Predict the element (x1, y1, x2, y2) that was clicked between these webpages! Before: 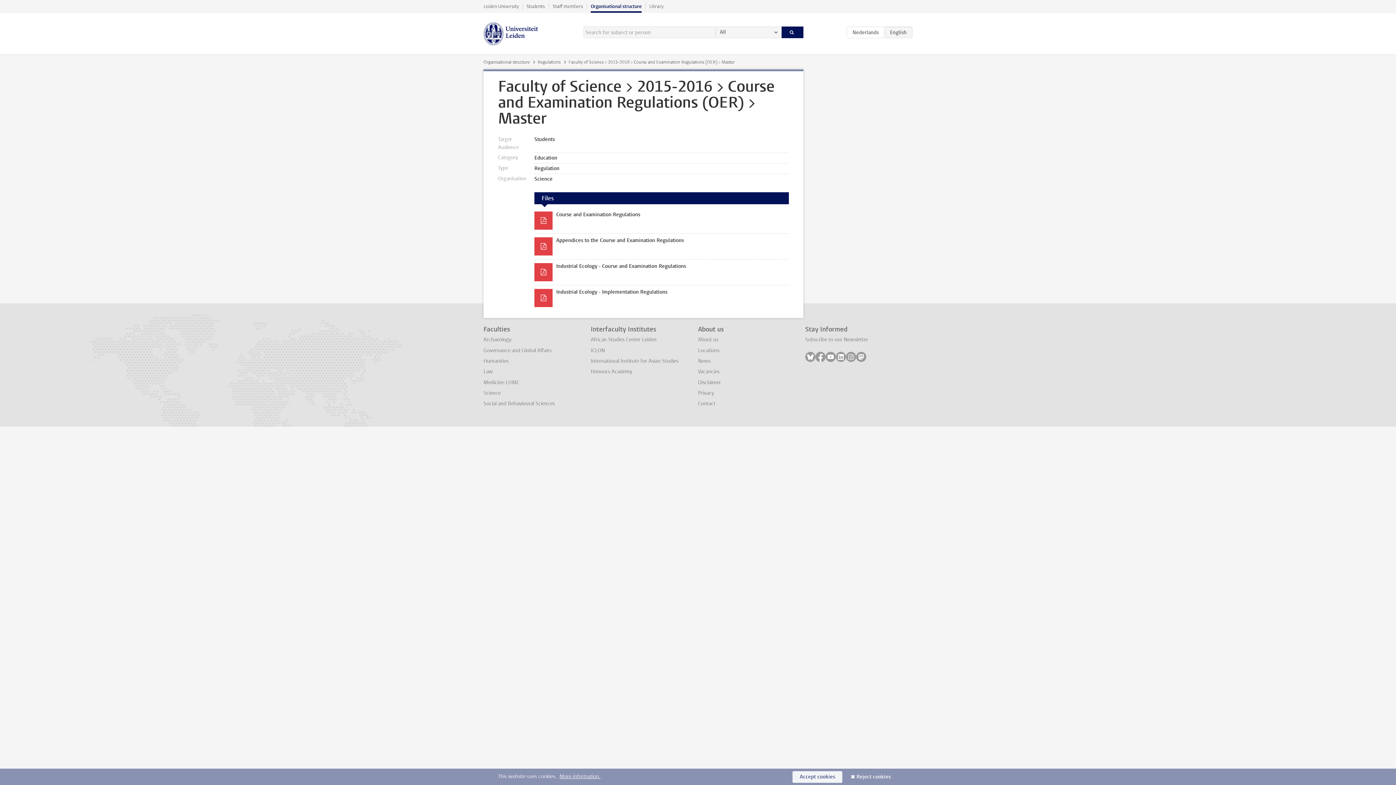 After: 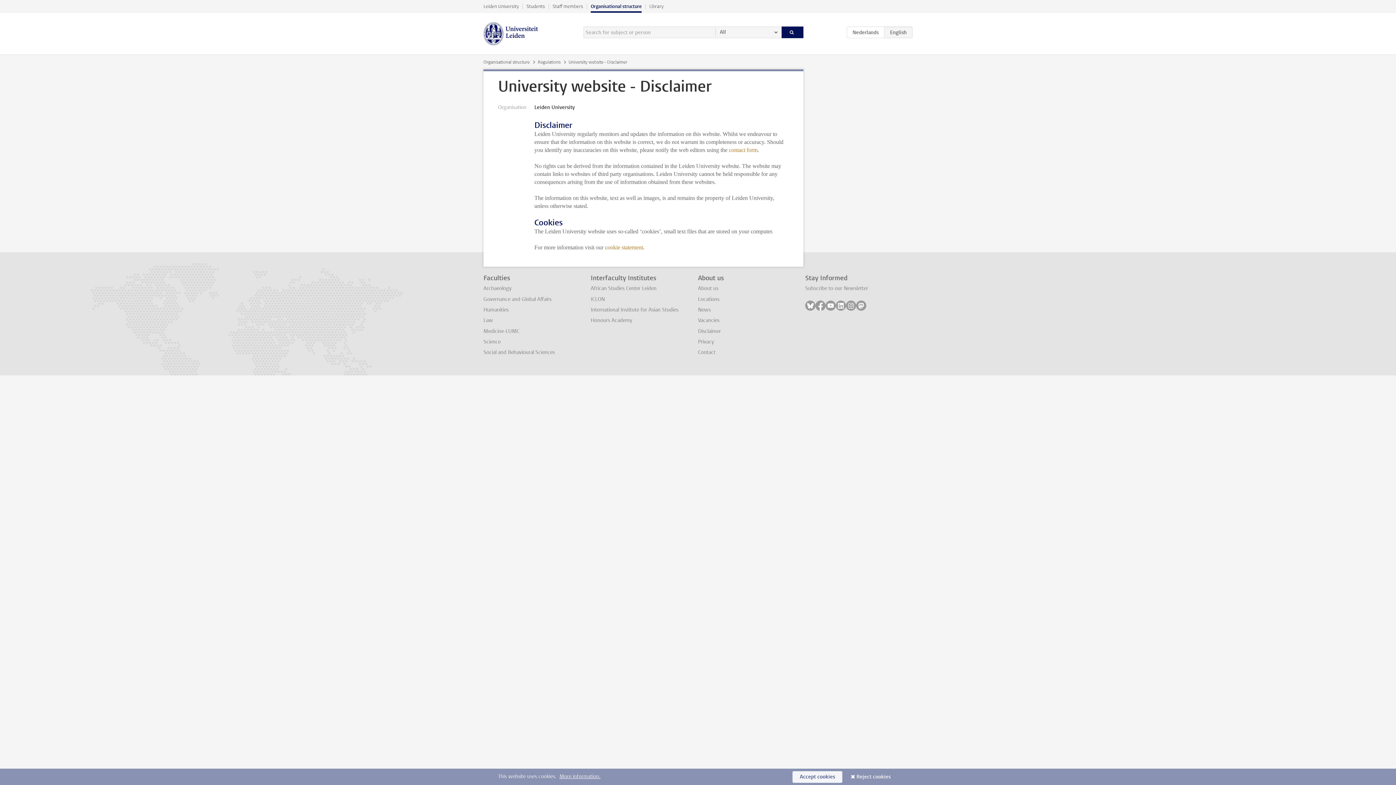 Action: bbox: (698, 379, 721, 386) label: Disclaimer